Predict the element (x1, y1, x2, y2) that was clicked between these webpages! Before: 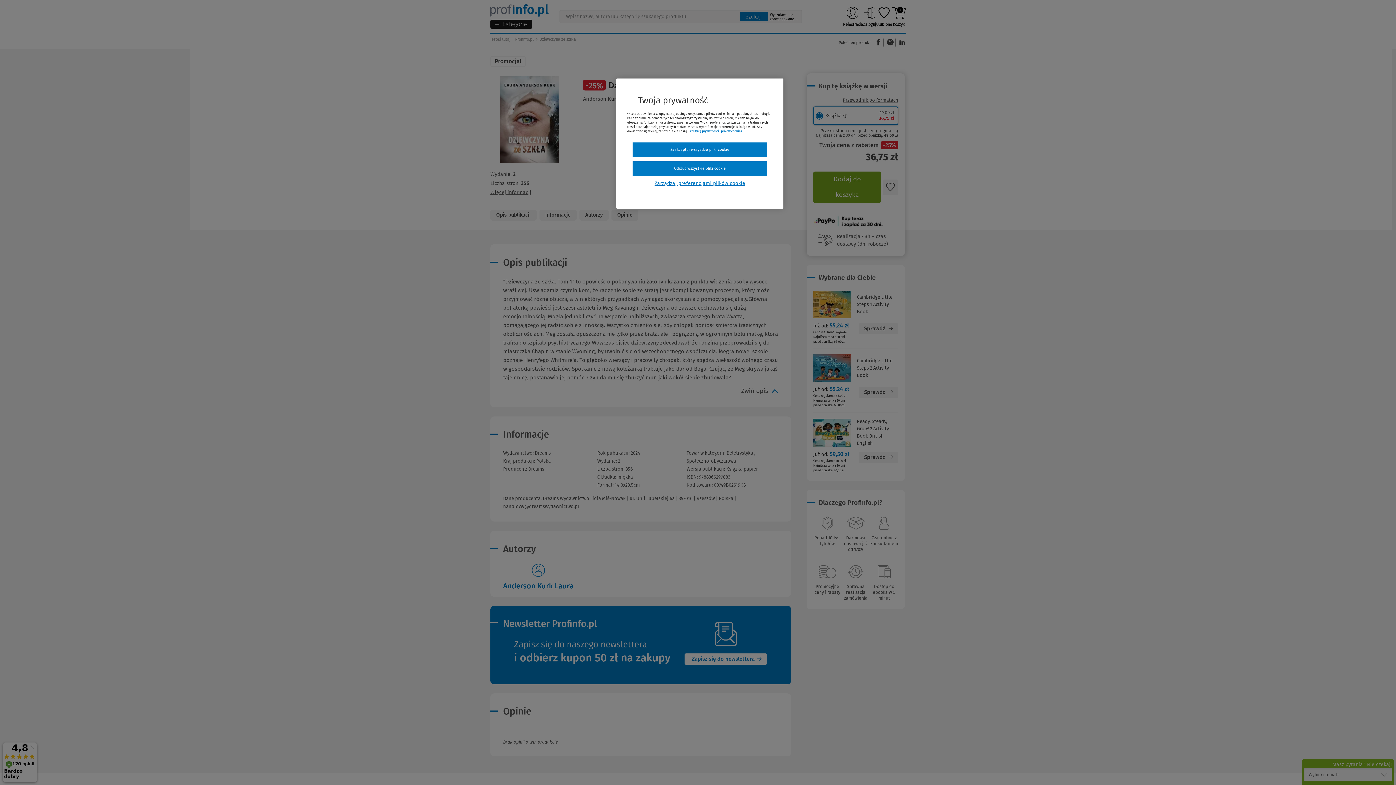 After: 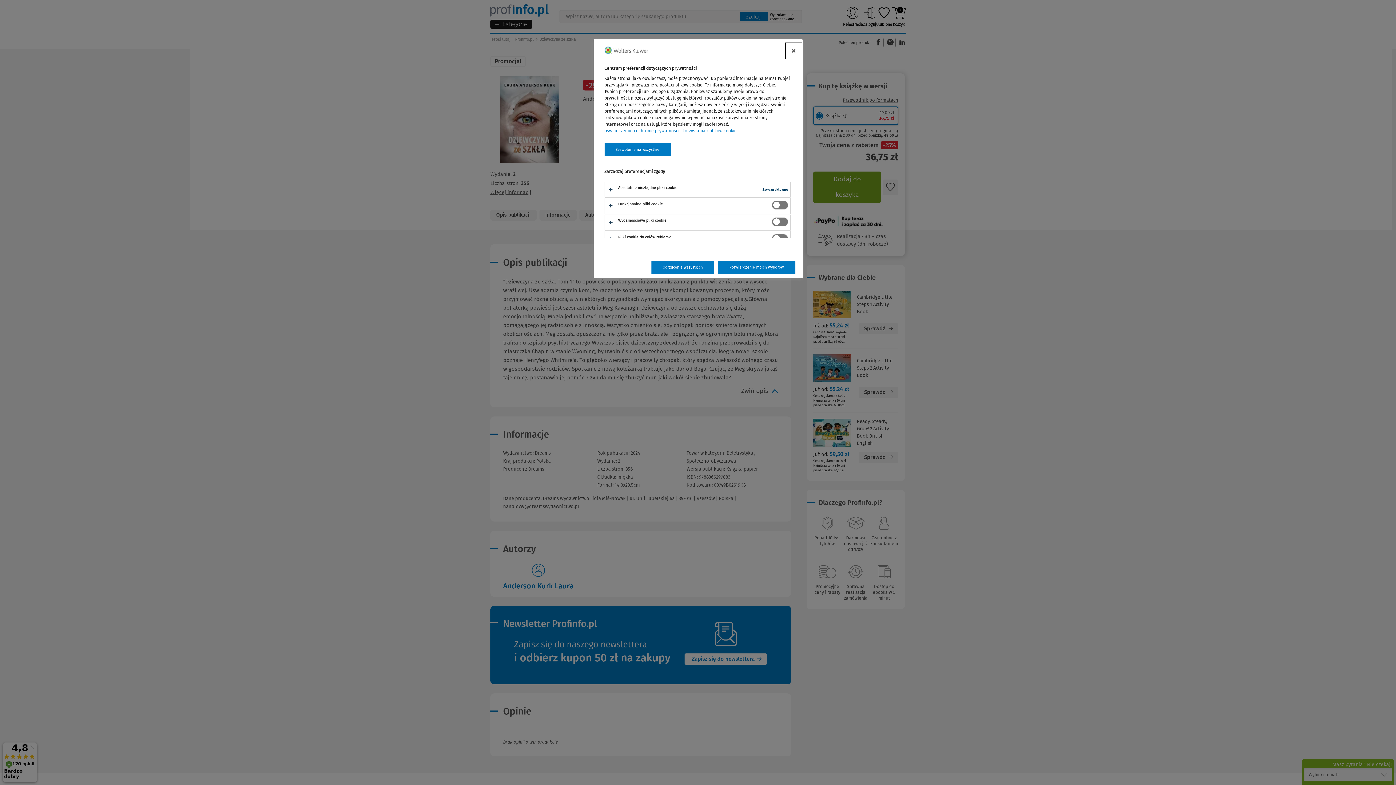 Action: bbox: (632, 180, 767, 186) label: Zarządzaj preferencjami plików cookie